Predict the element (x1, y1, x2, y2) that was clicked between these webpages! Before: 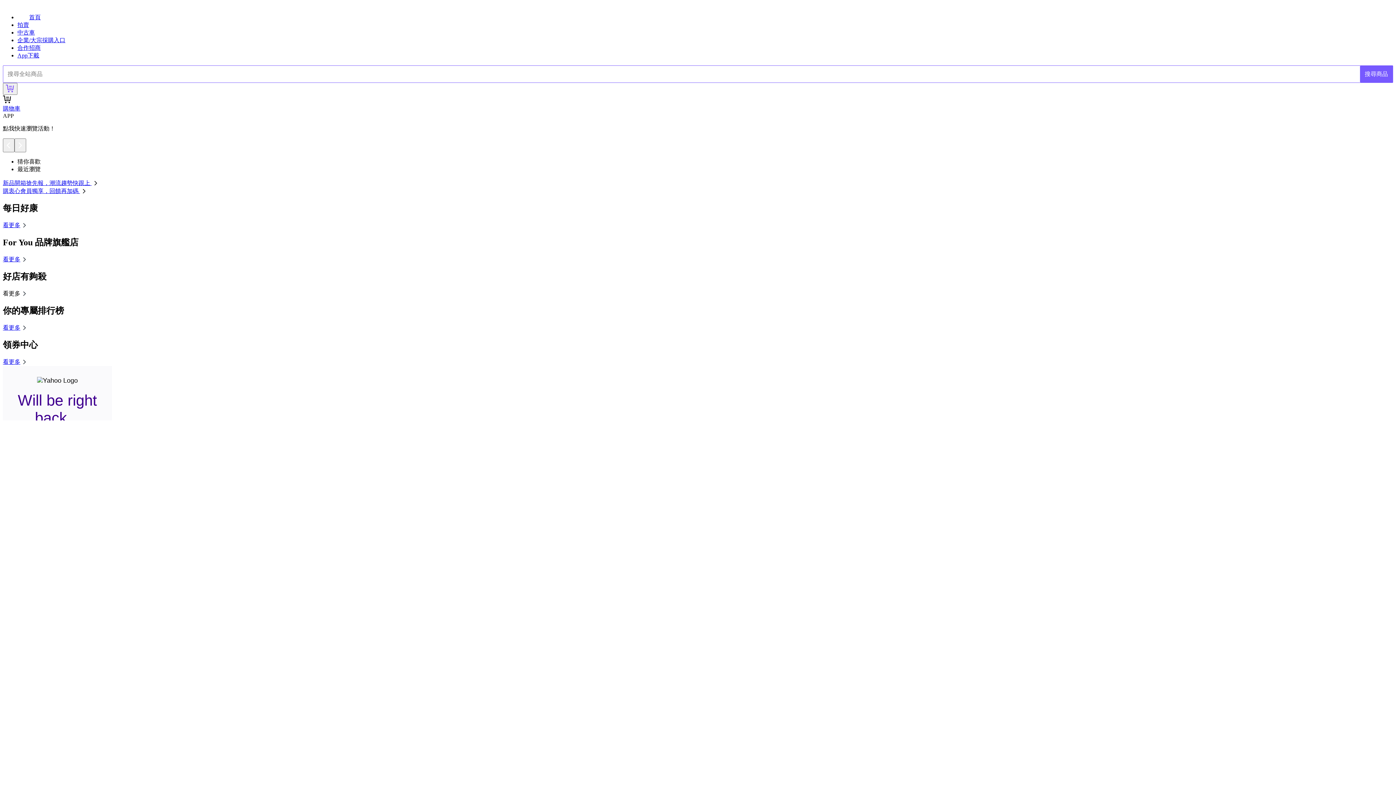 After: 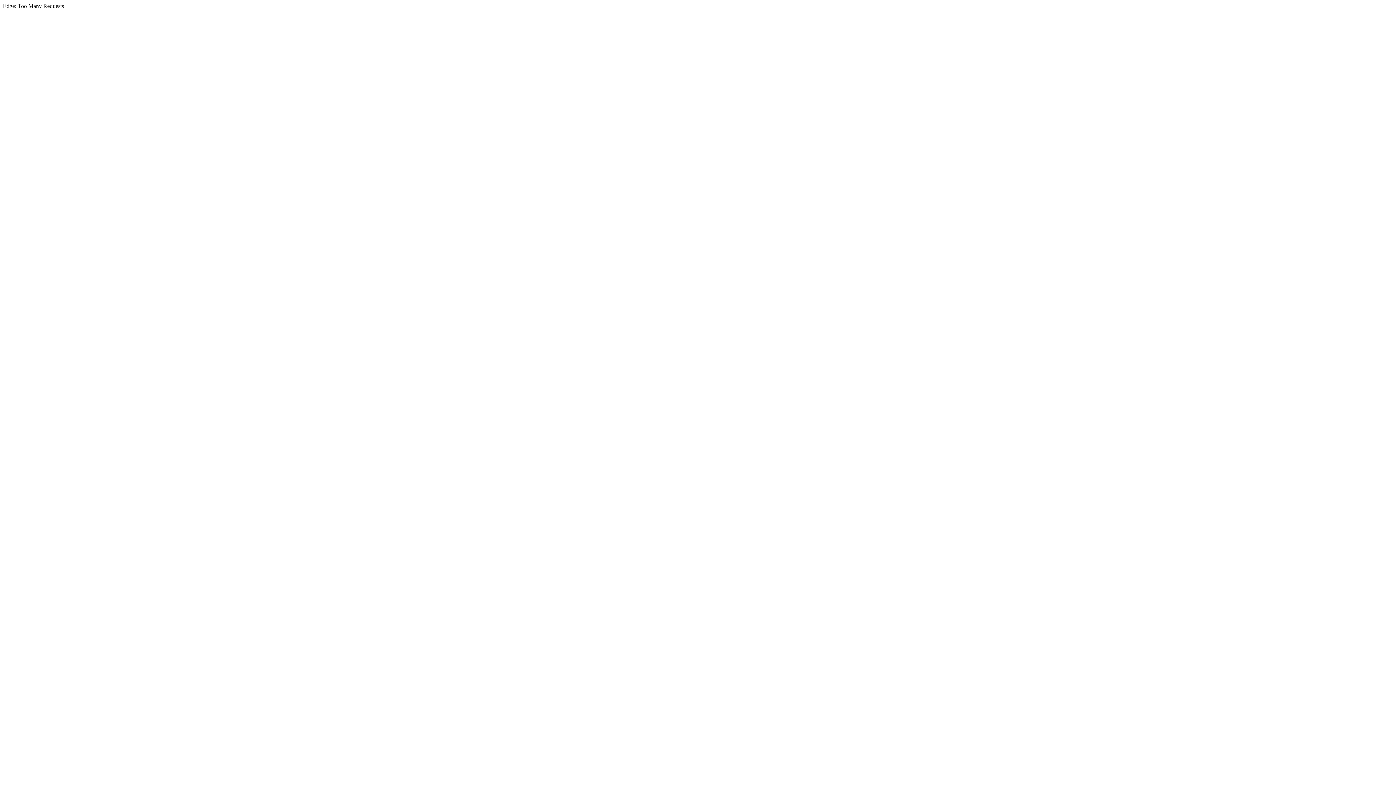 Action: label: 首頁 bbox: (17, 14, 40, 20)